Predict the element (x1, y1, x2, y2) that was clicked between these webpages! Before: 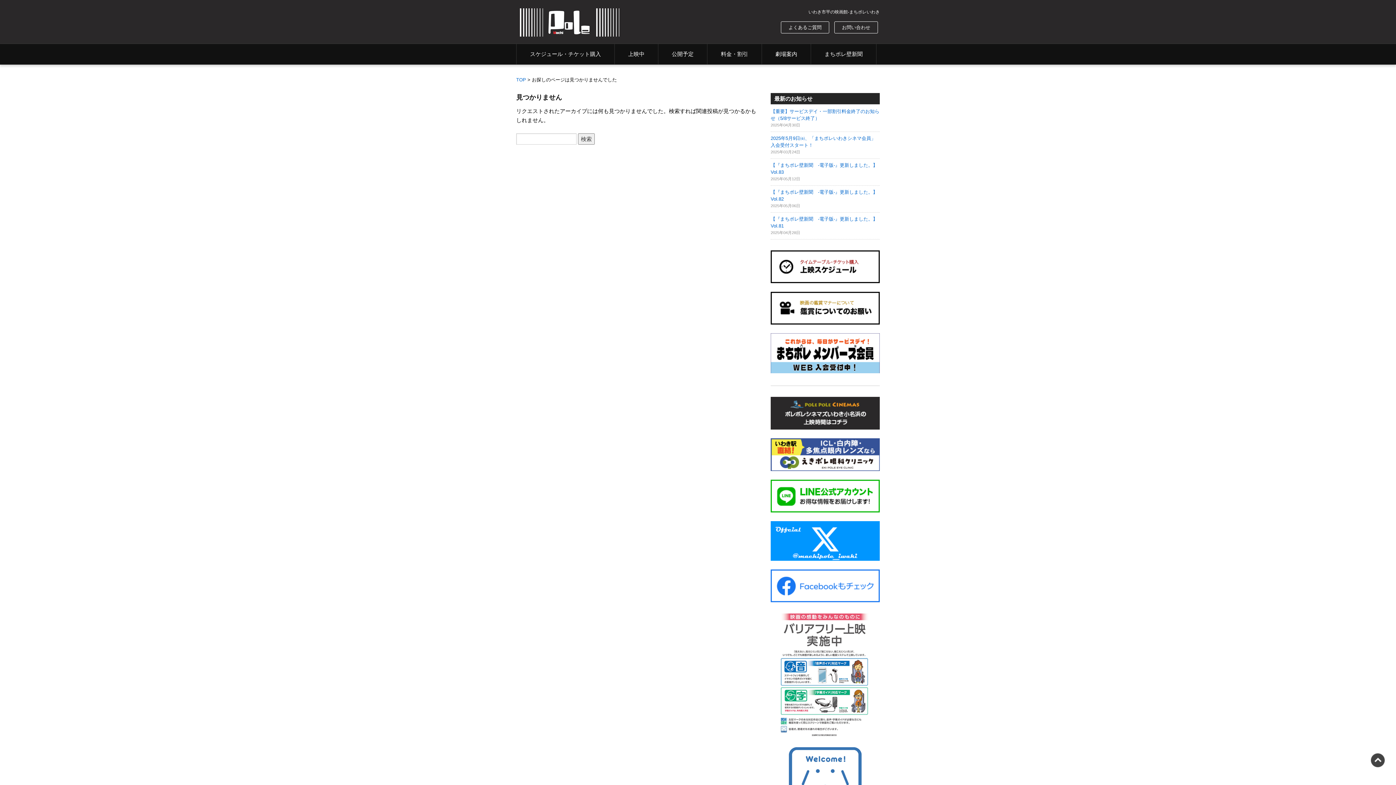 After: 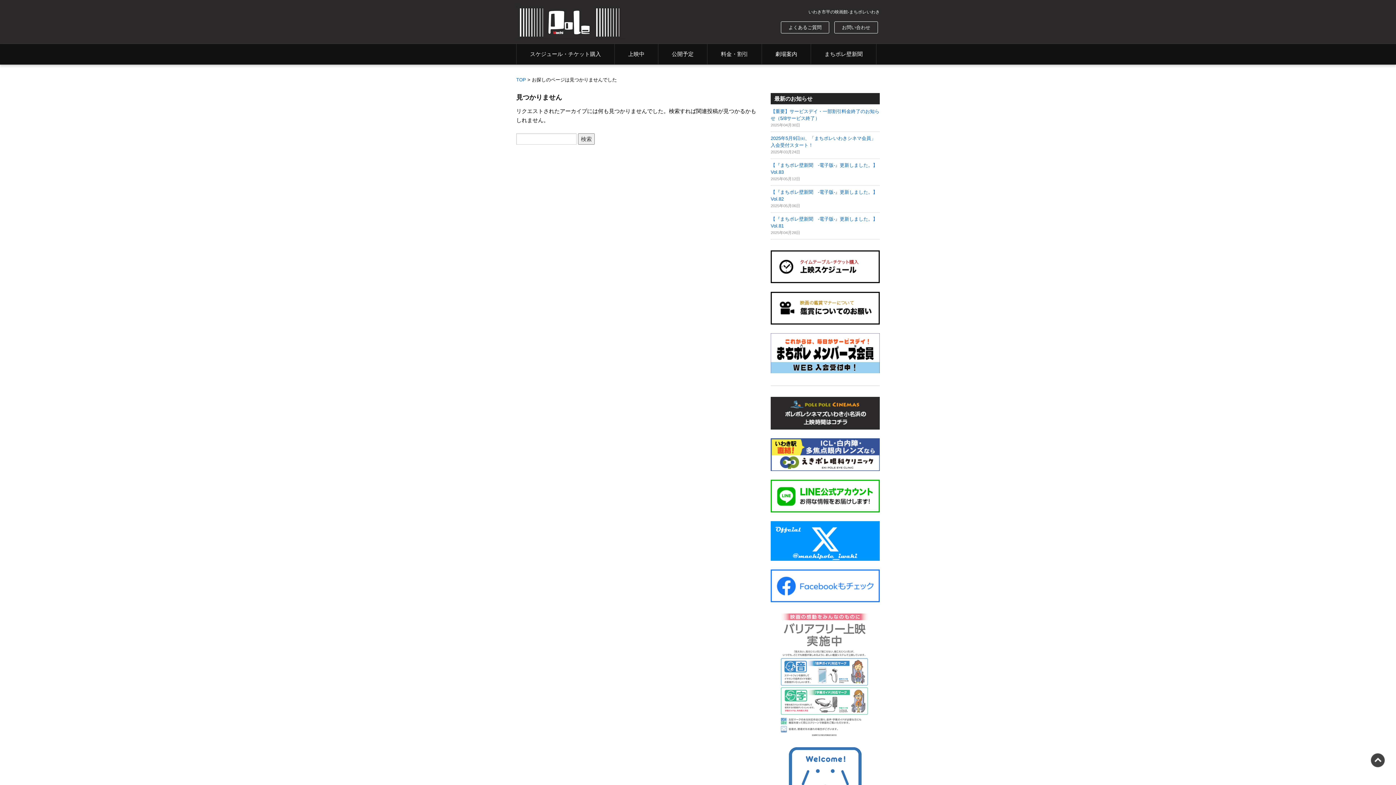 Action: bbox: (770, 733, 880, 738)